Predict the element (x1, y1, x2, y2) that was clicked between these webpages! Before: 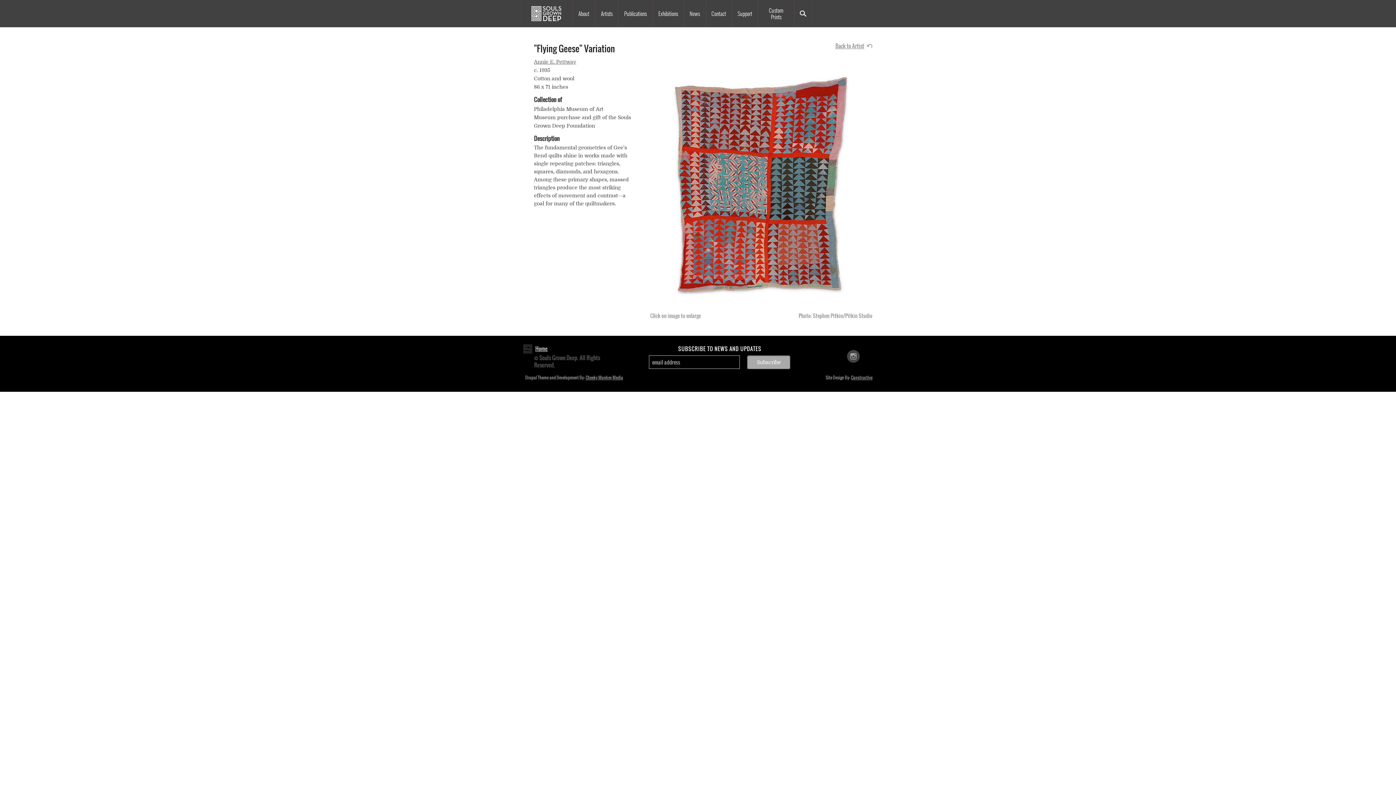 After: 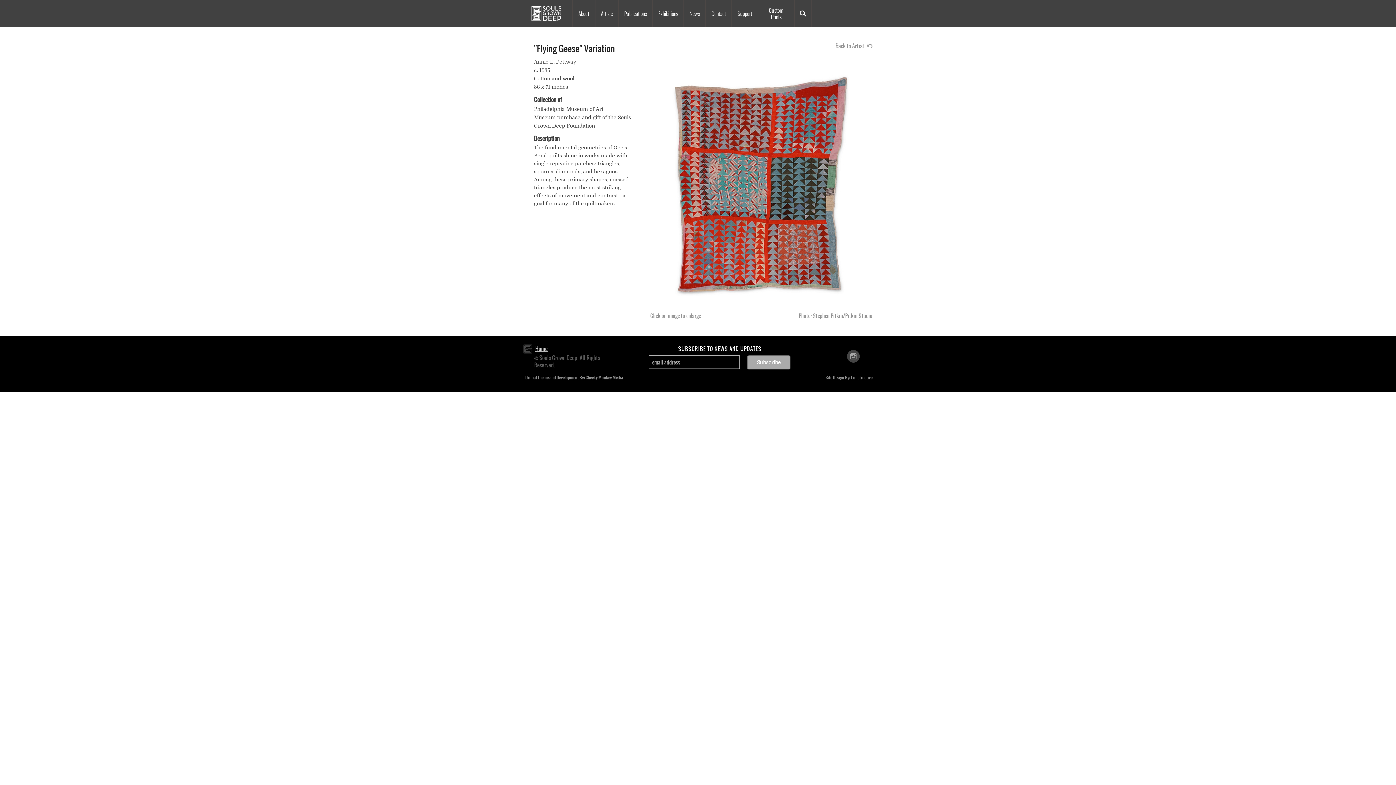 Action: bbox: (847, 351, 860, 360)